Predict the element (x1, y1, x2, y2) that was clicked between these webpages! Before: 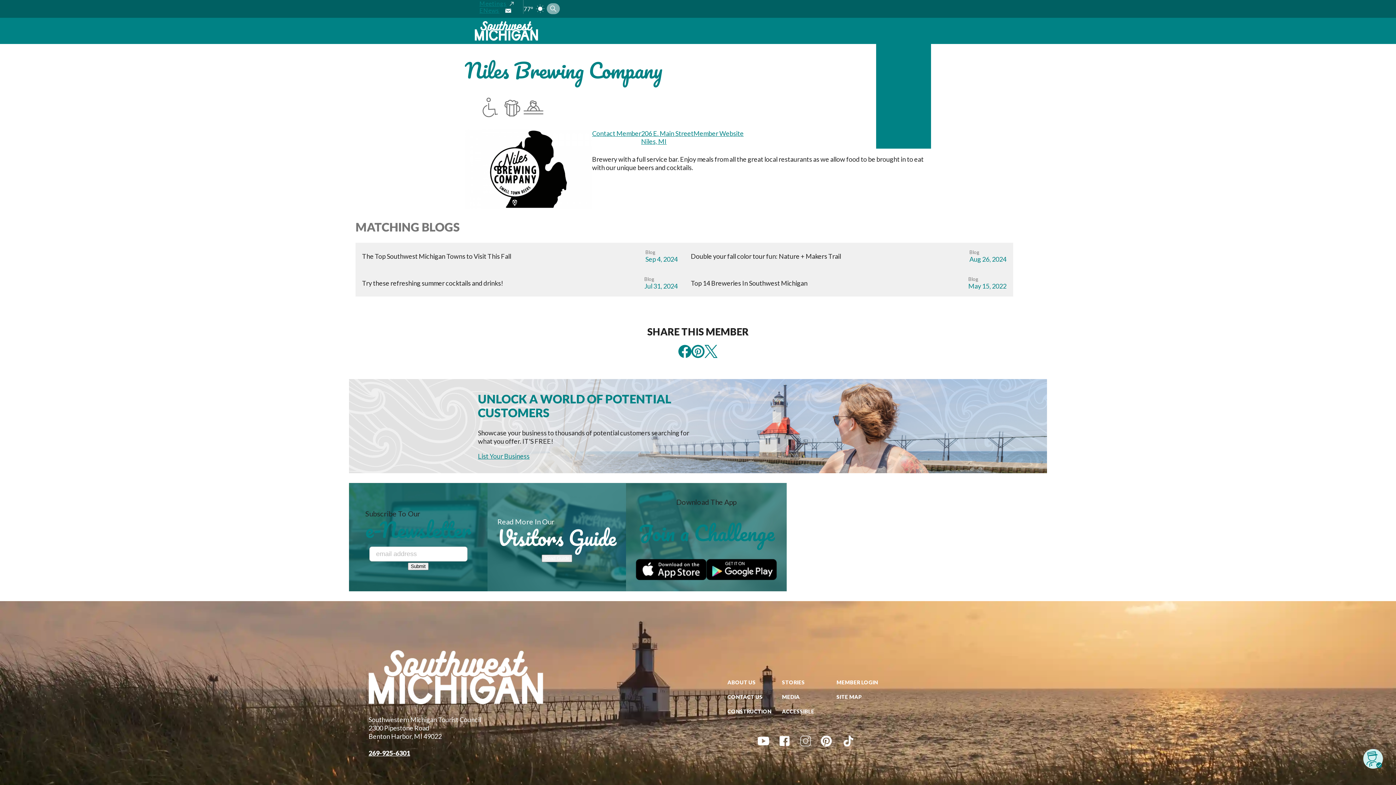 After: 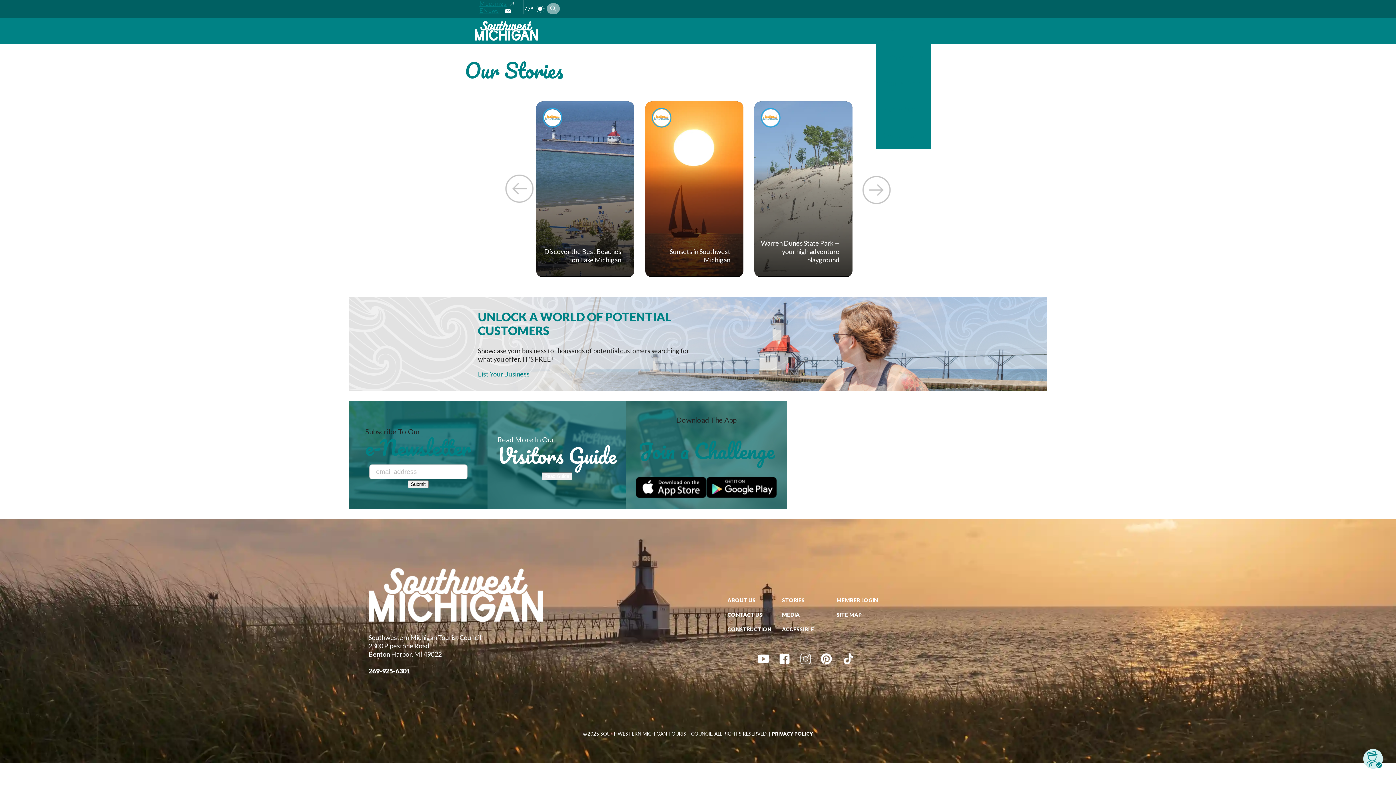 Action: bbox: (782, 679, 805, 685) label: STORIES